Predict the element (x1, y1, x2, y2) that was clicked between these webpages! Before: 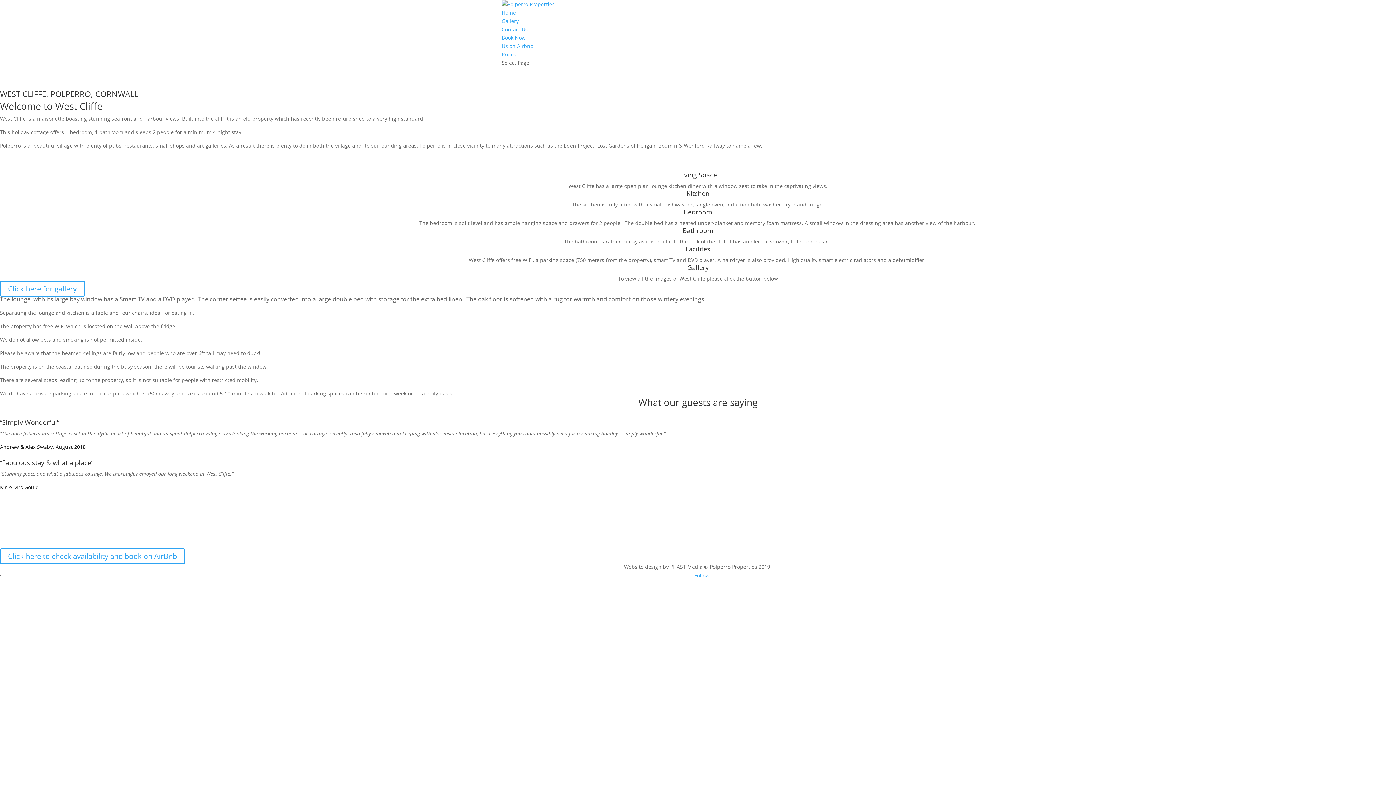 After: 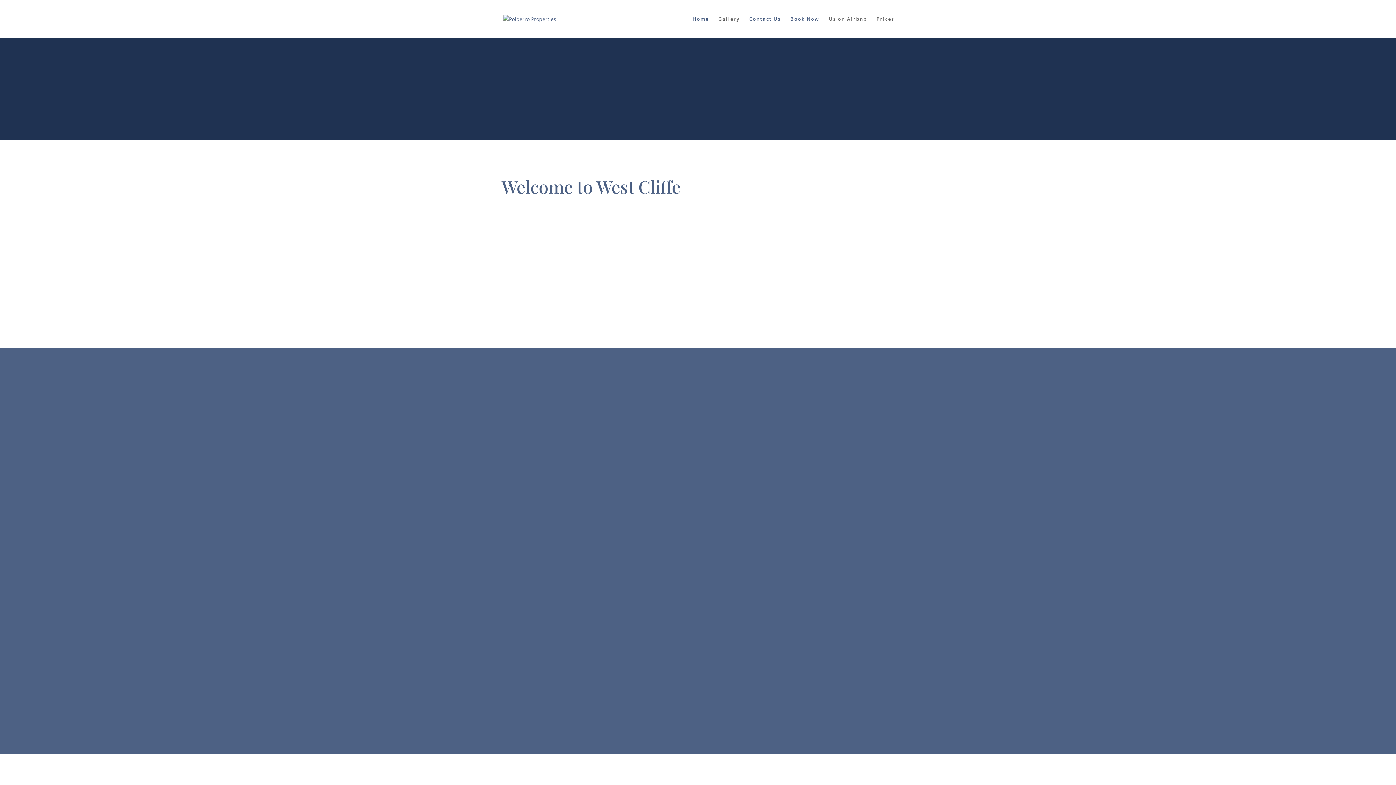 Action: bbox: (501, 0, 554, 7)